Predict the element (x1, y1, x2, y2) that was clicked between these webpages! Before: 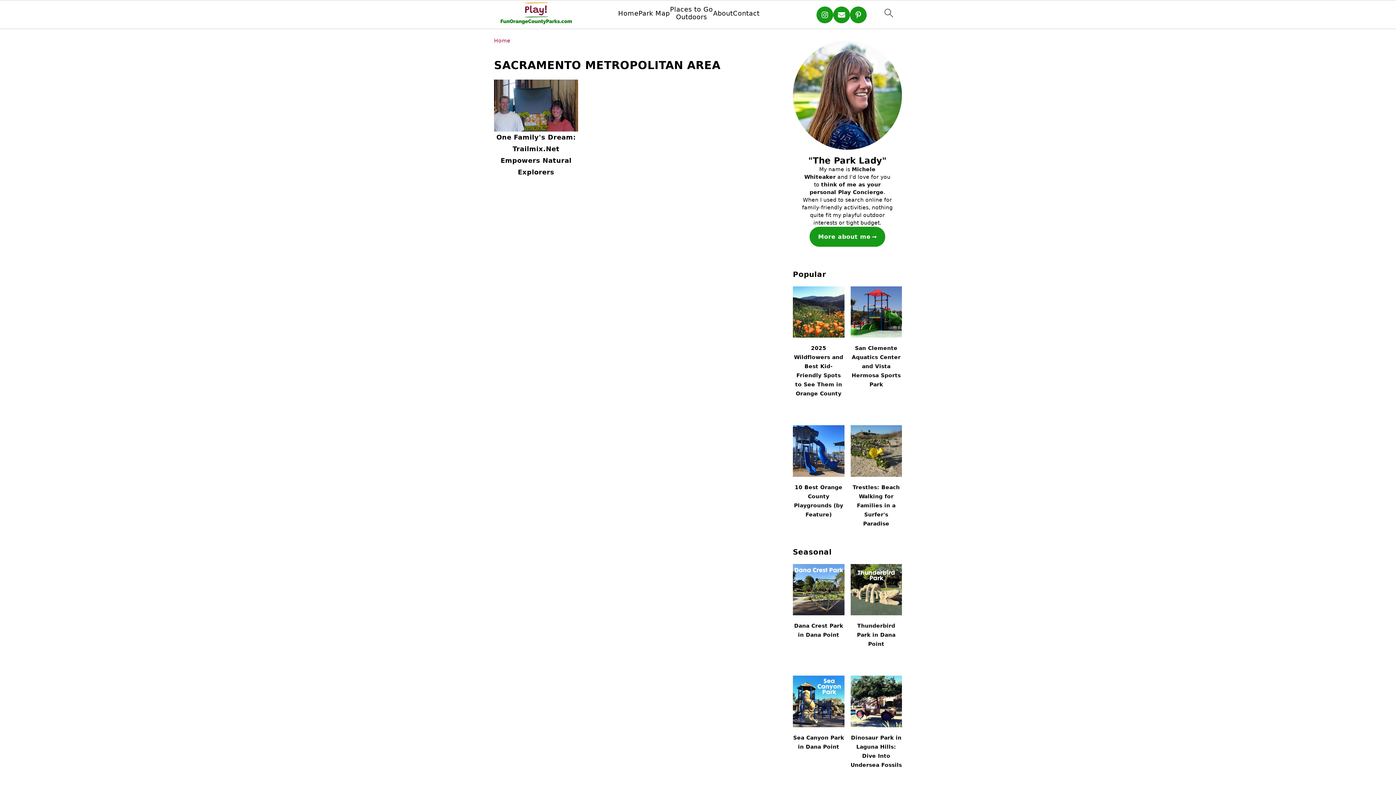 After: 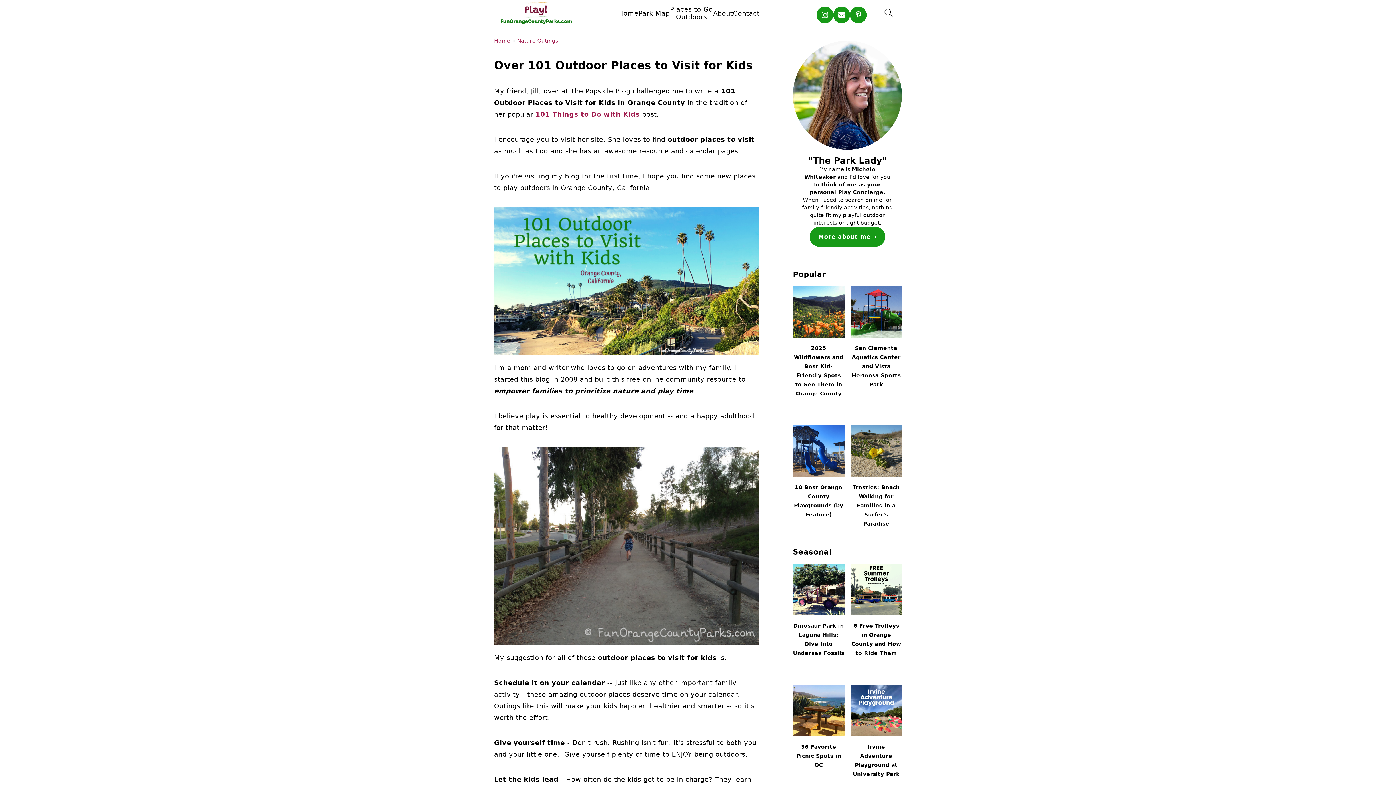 Action: label: Places to Go Outdoors bbox: (669, 5, 713, 20)